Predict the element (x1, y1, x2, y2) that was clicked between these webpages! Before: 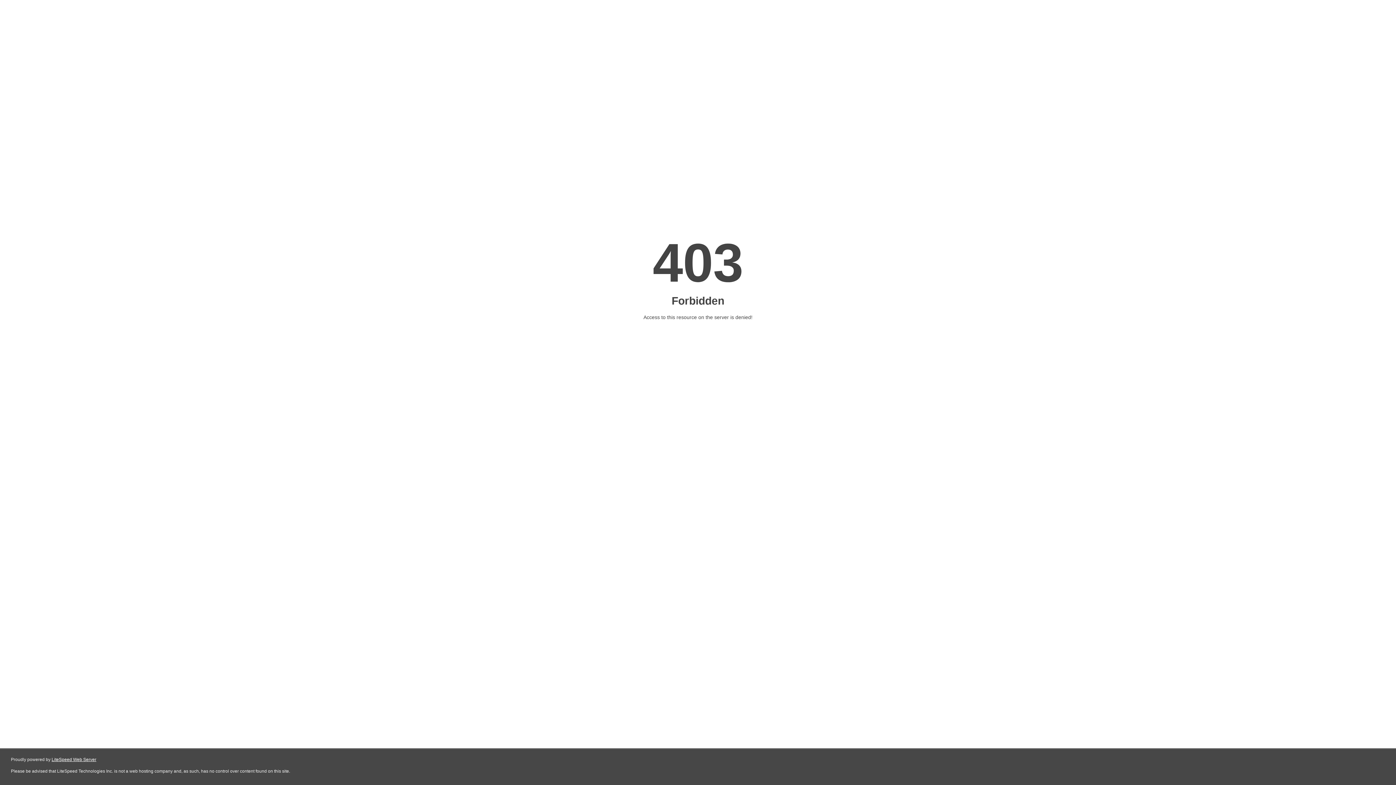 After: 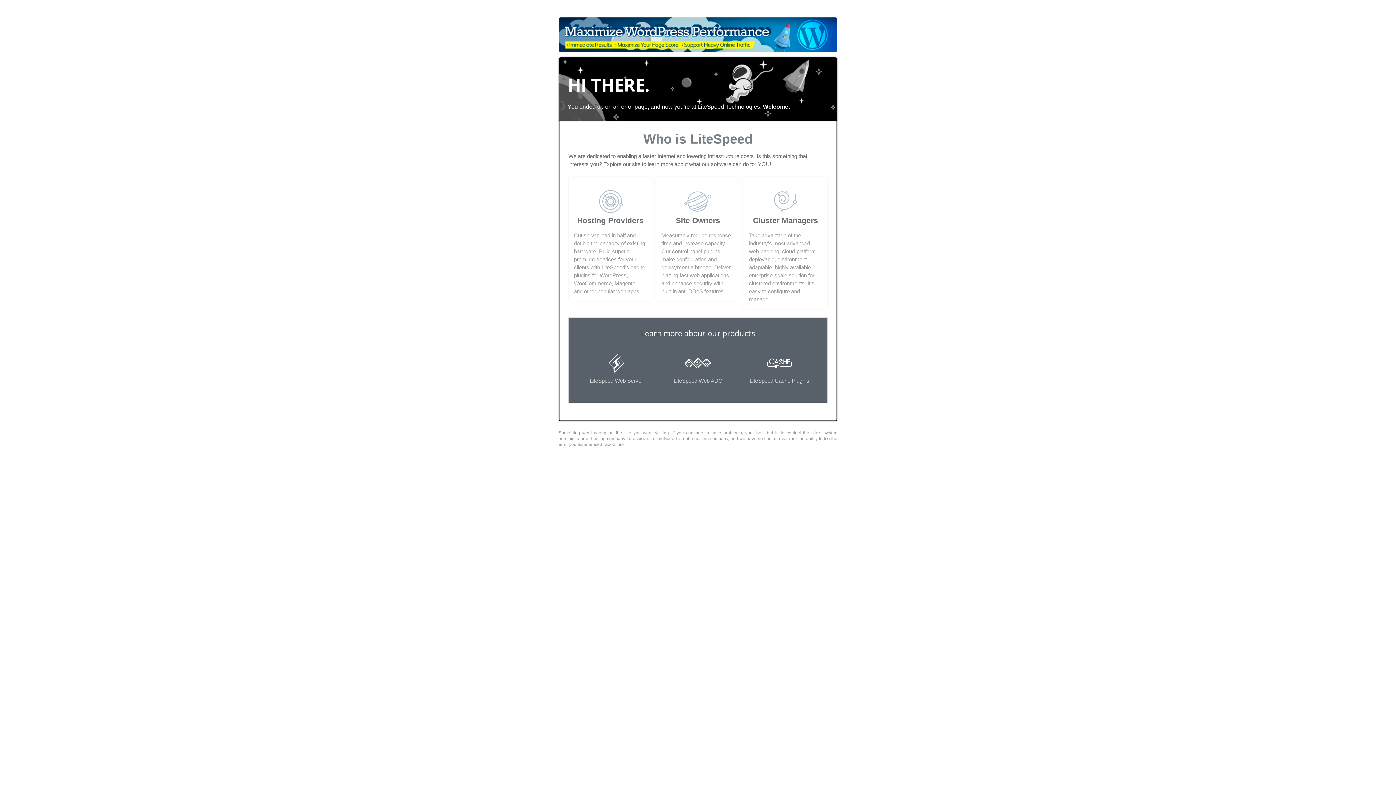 Action: label: LiteSpeed Web Server bbox: (51, 757, 96, 762)